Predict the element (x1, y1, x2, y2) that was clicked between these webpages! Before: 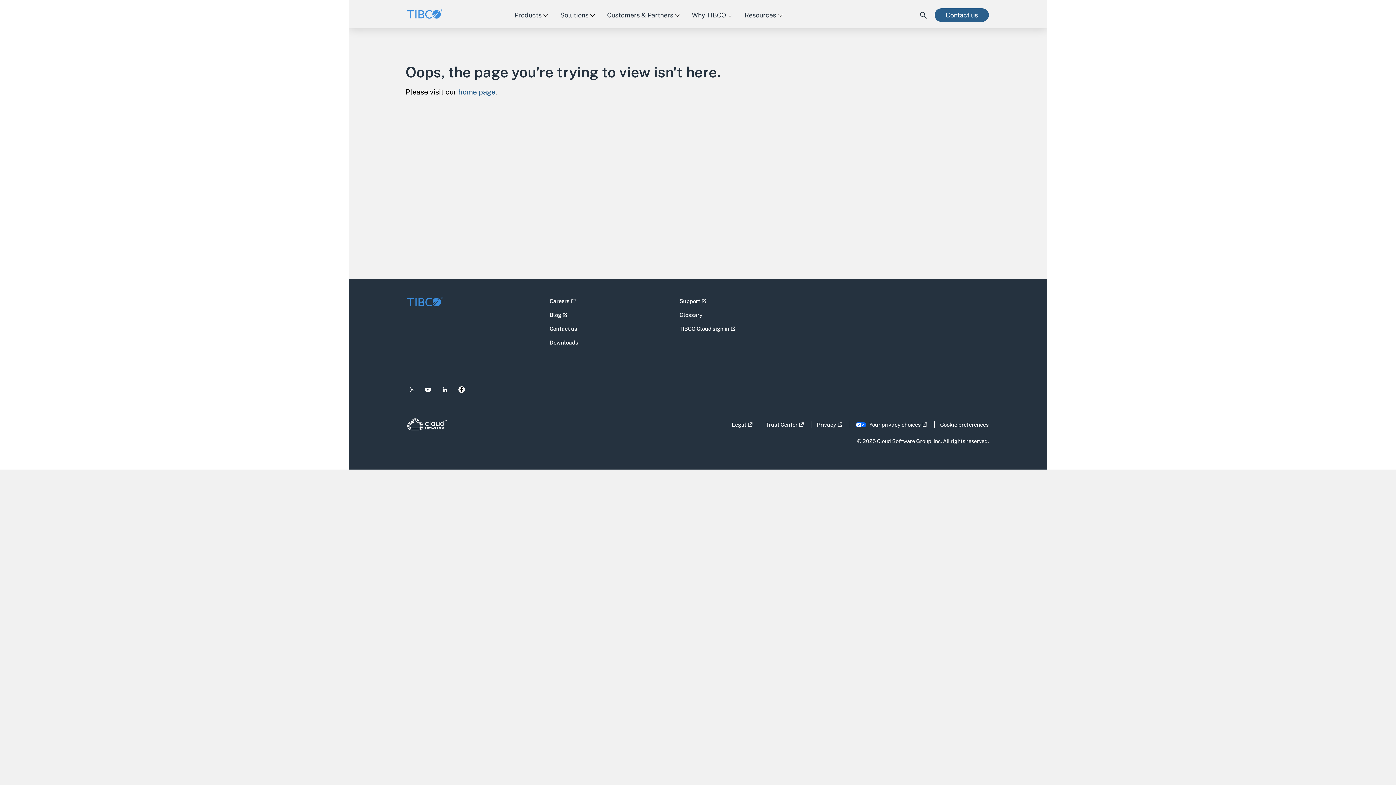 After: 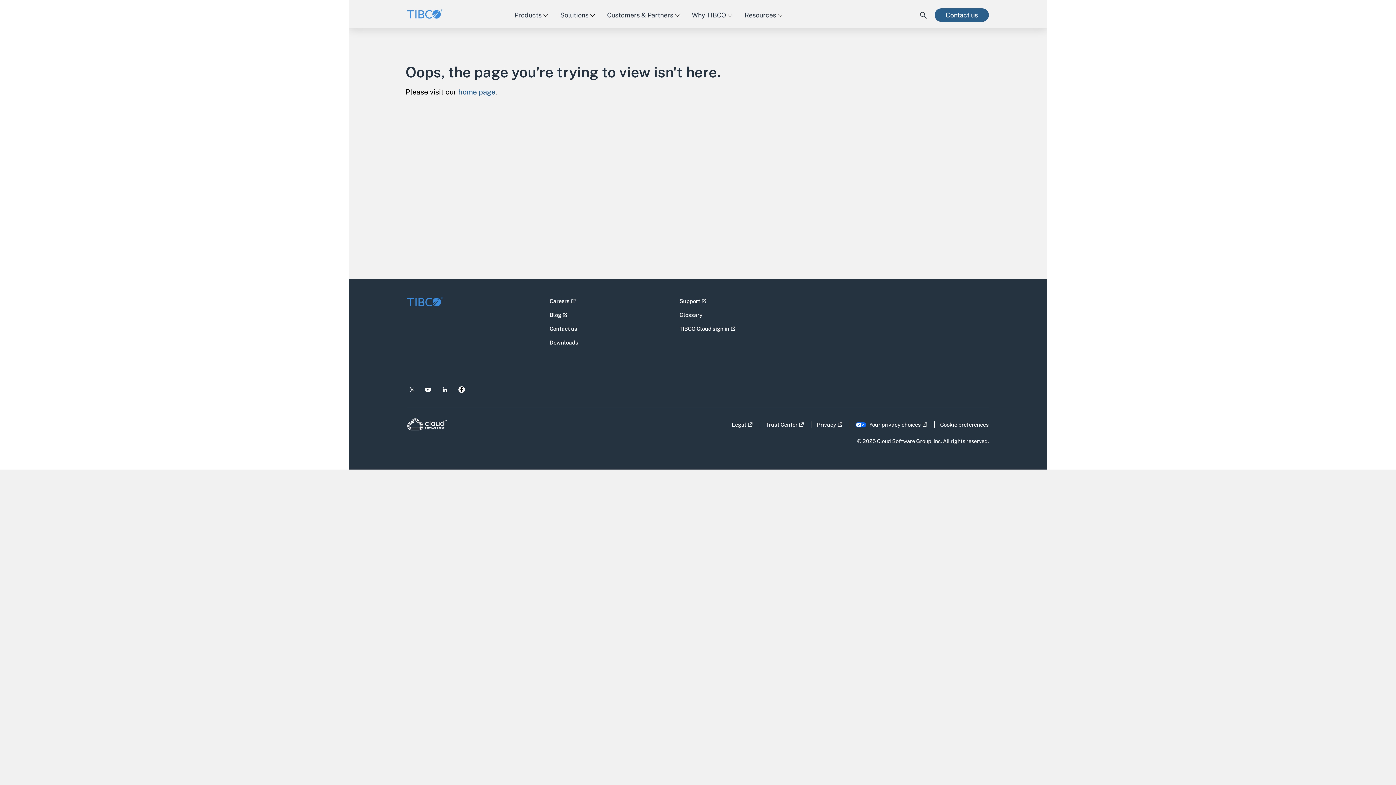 Action: label: Cloud Software Group home - Opens link in a new window bbox: (407, 418, 446, 431)